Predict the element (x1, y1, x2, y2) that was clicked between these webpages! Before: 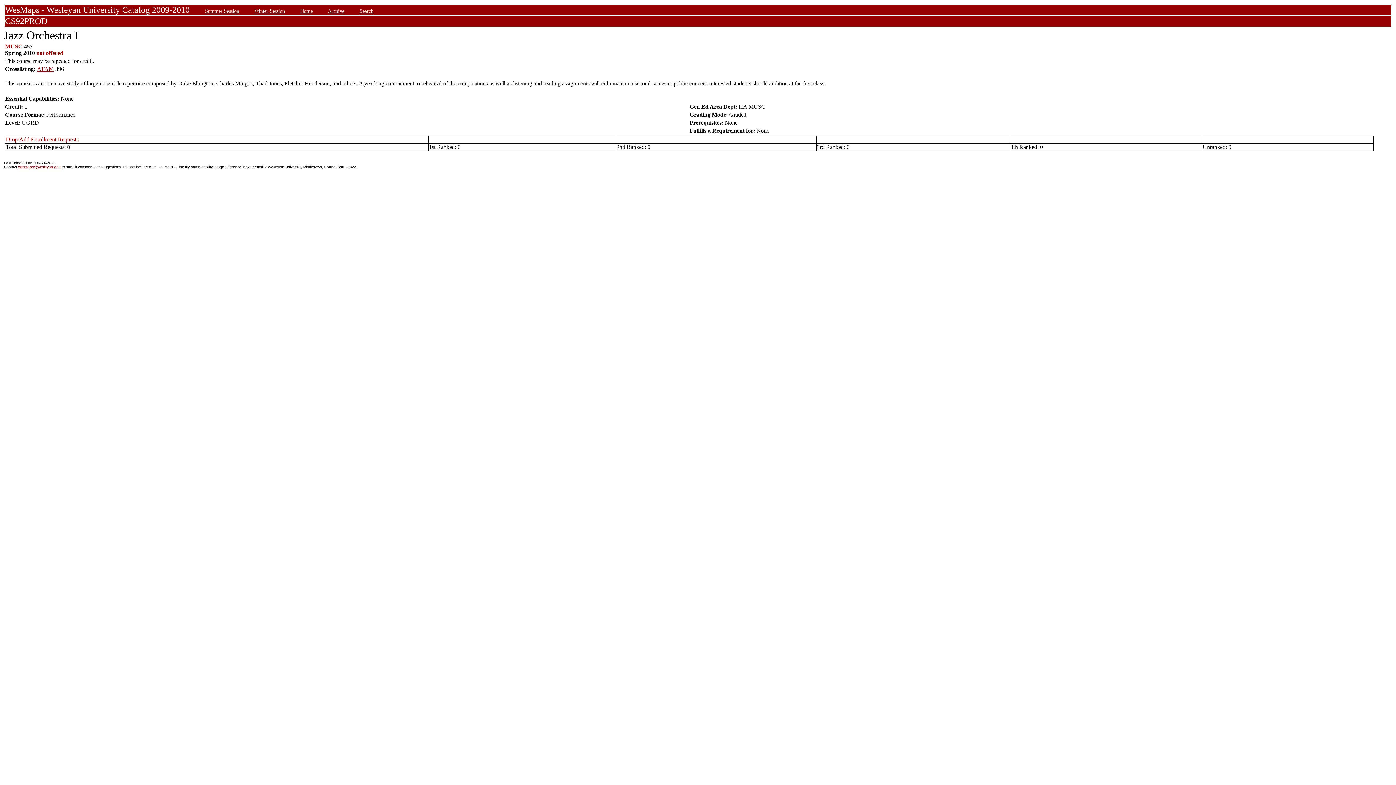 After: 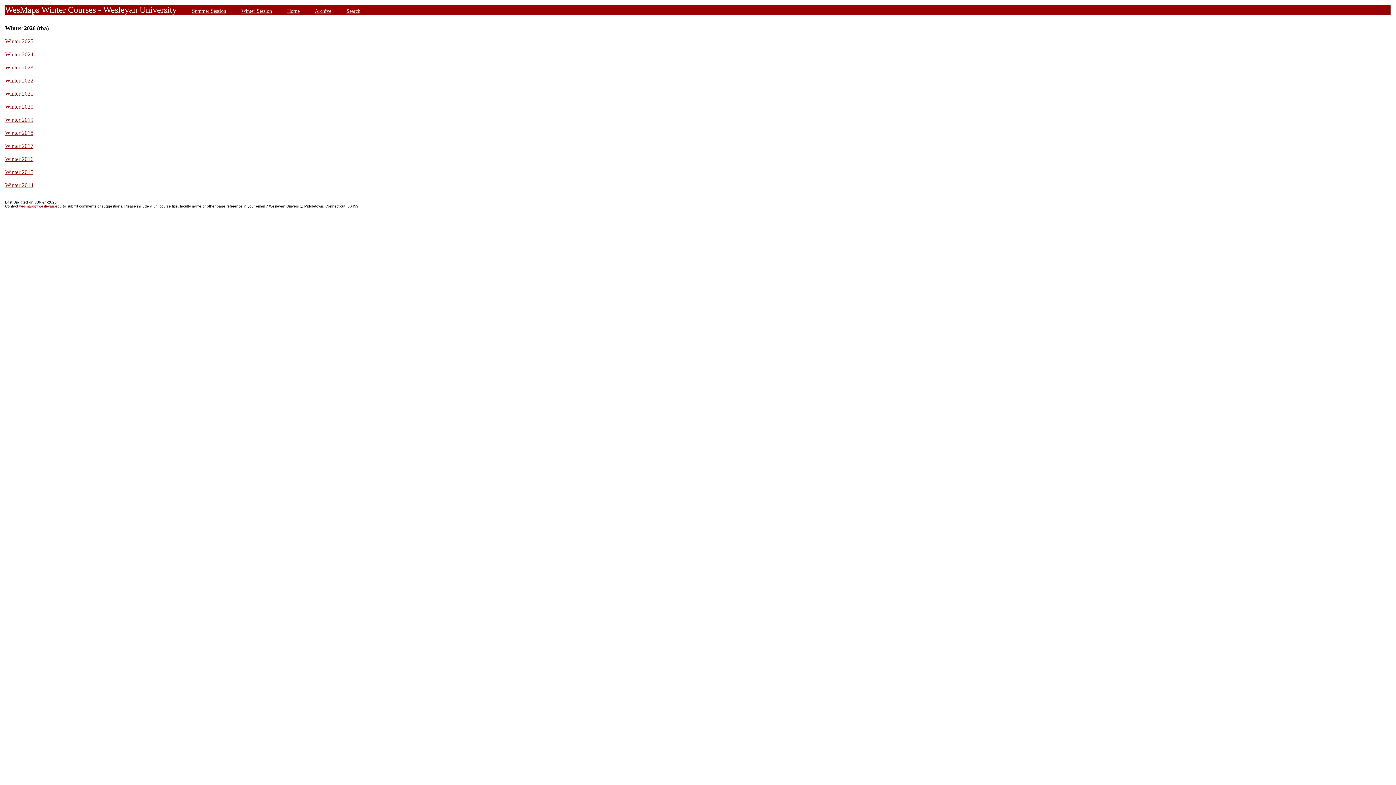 Action: label: Winter Session bbox: (254, 8, 285, 13)